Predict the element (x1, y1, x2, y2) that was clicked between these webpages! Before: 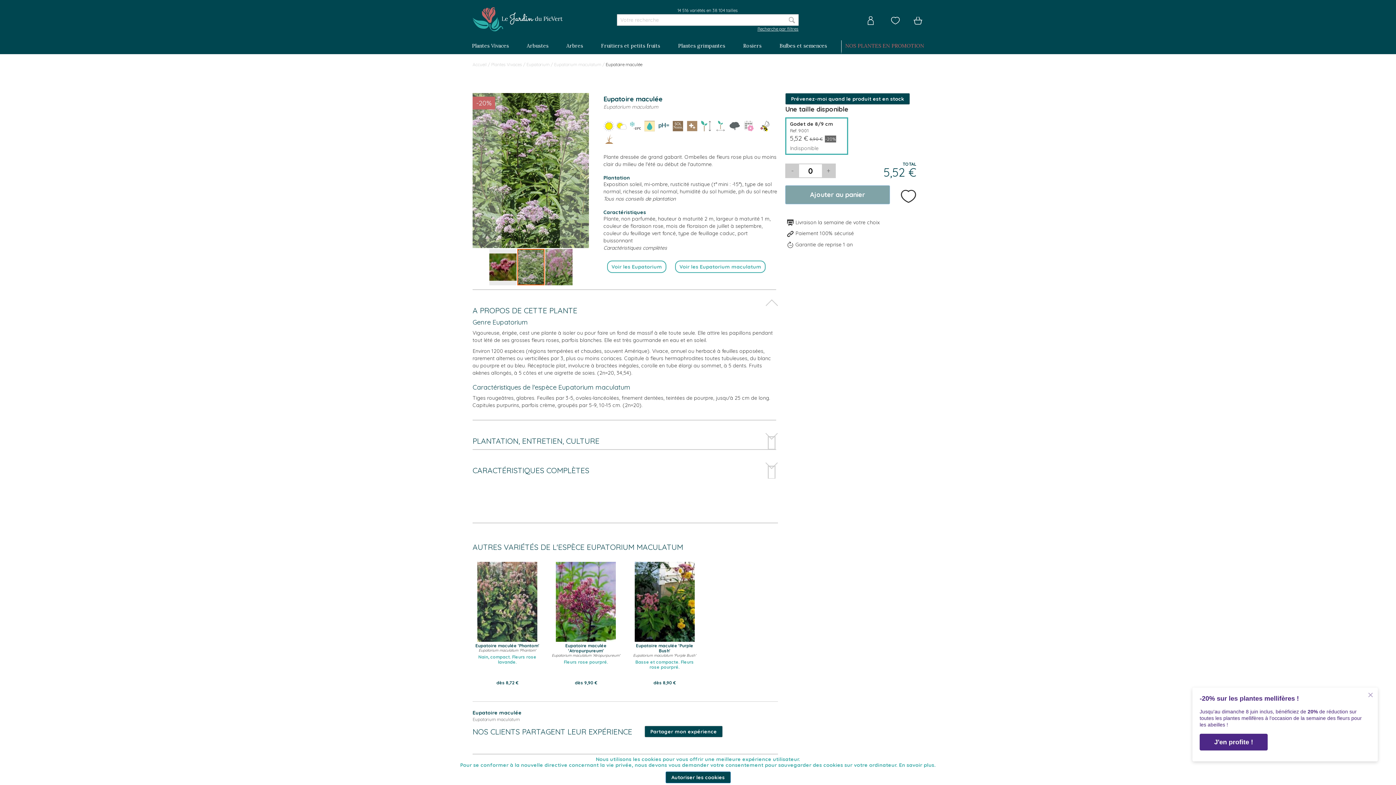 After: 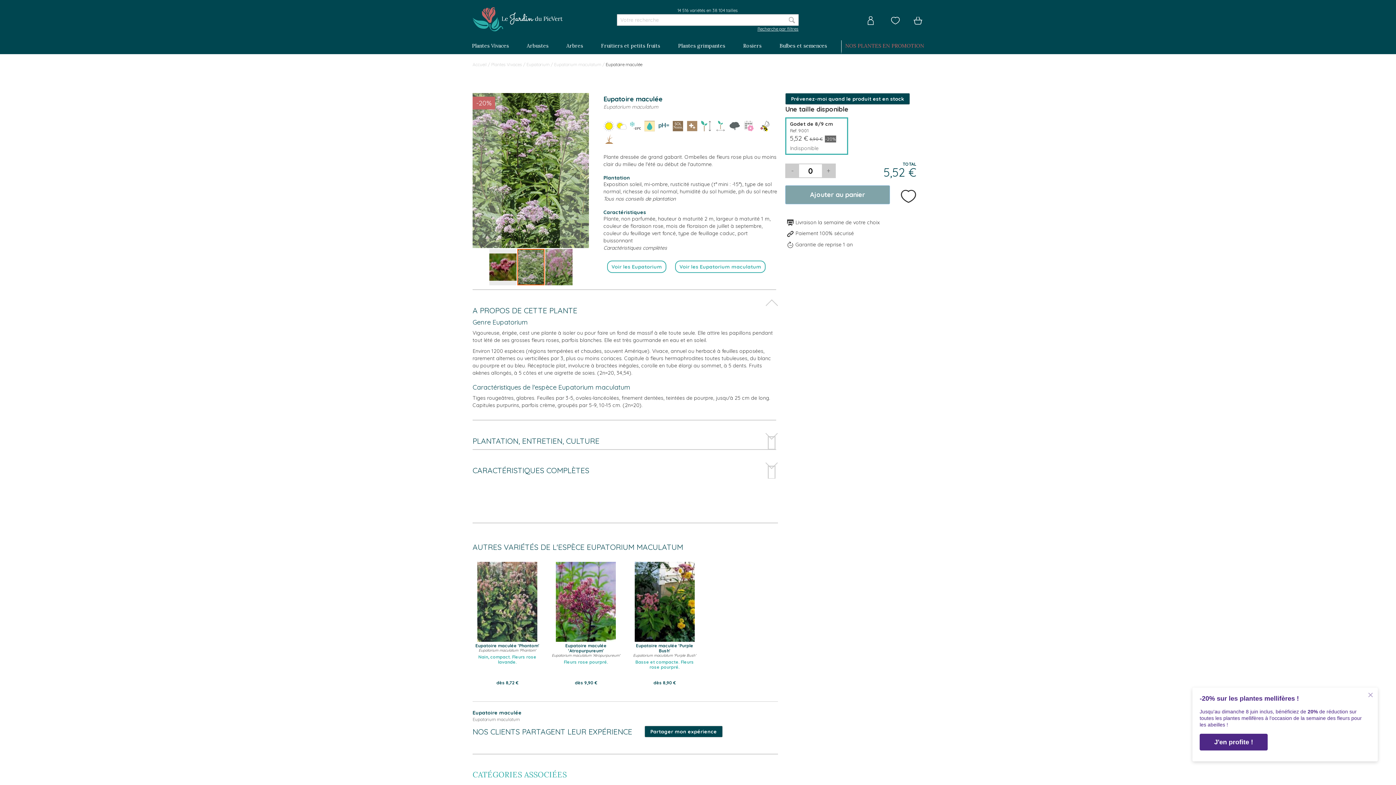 Action: bbox: (665, 772, 730, 783) label: Autoriser les cookies